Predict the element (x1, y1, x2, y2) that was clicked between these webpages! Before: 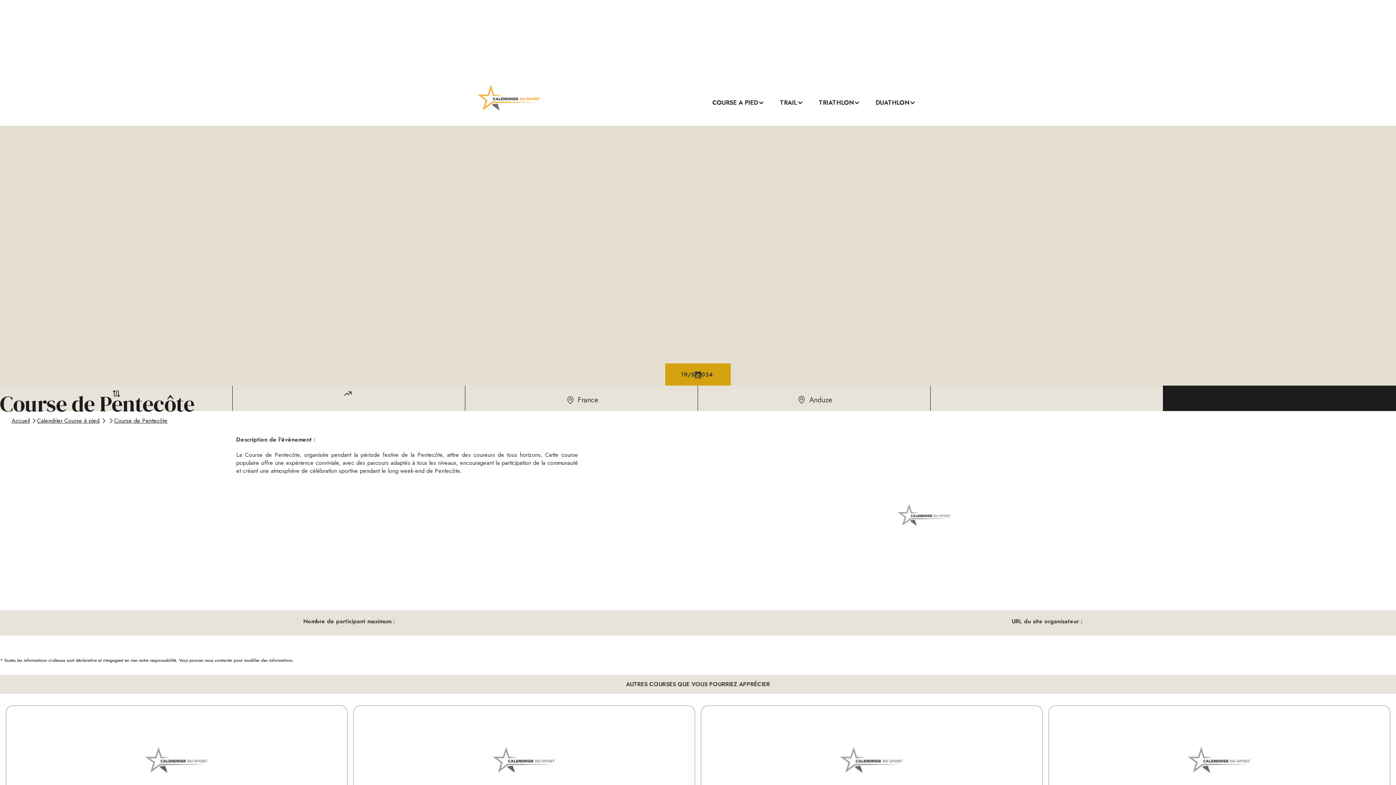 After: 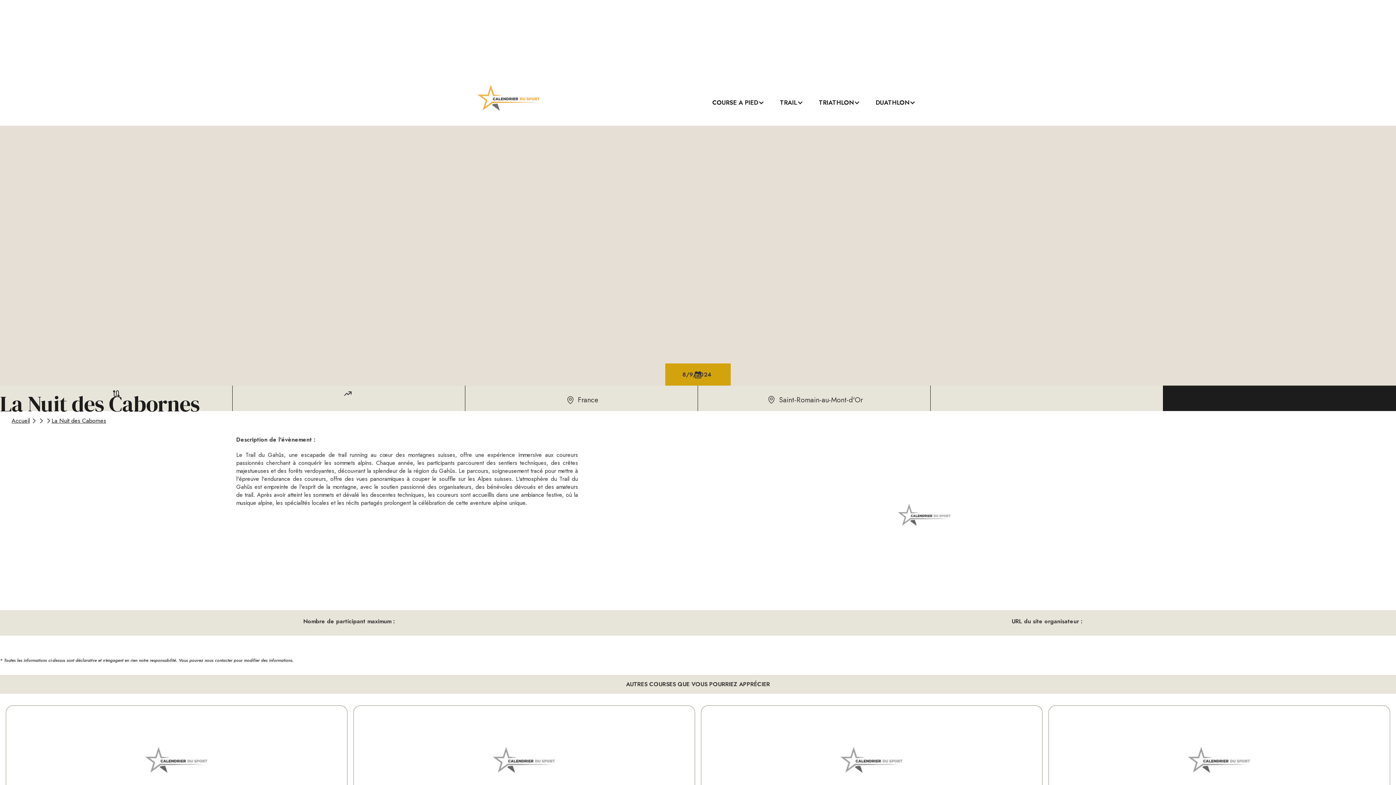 Action: label: La Nuit des Cabornes bbox: (442, 706, 606, 829)